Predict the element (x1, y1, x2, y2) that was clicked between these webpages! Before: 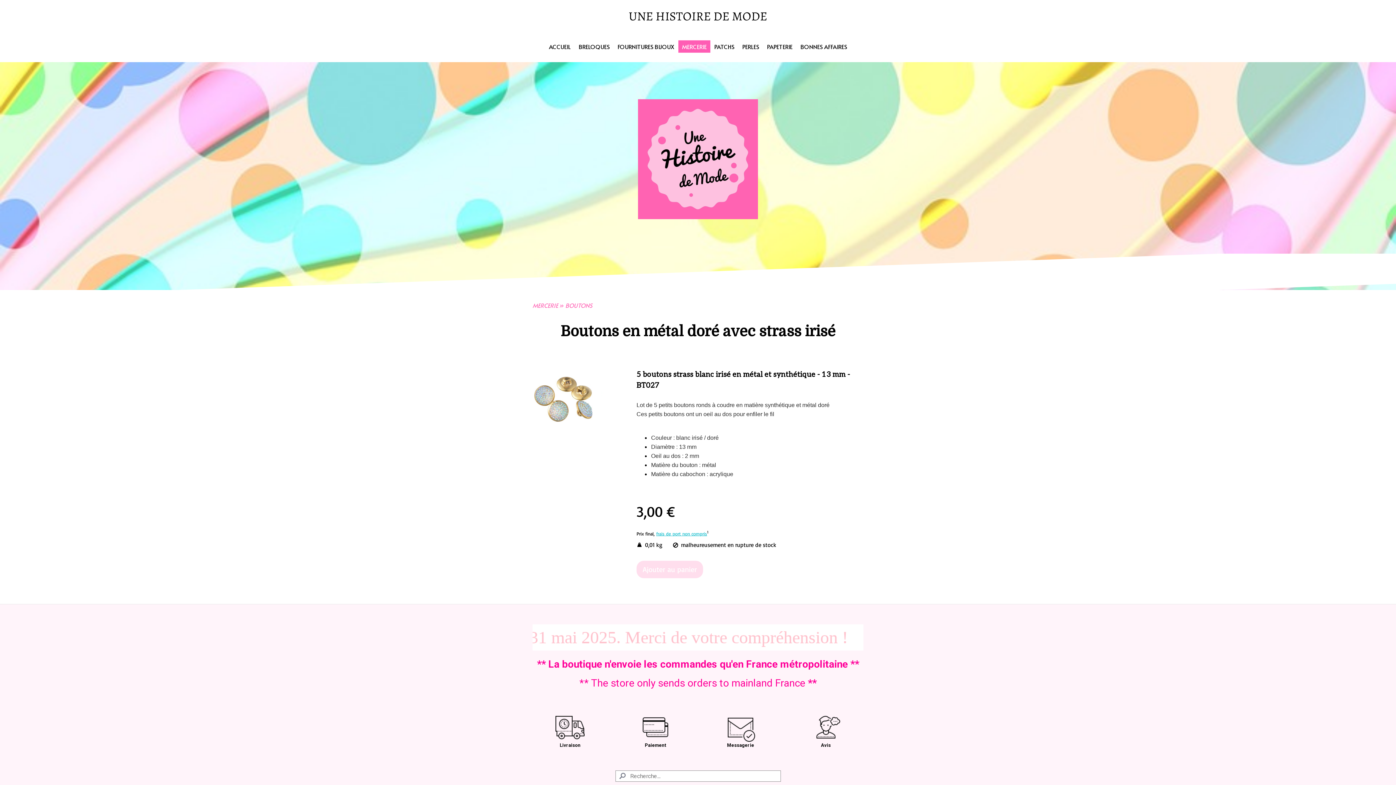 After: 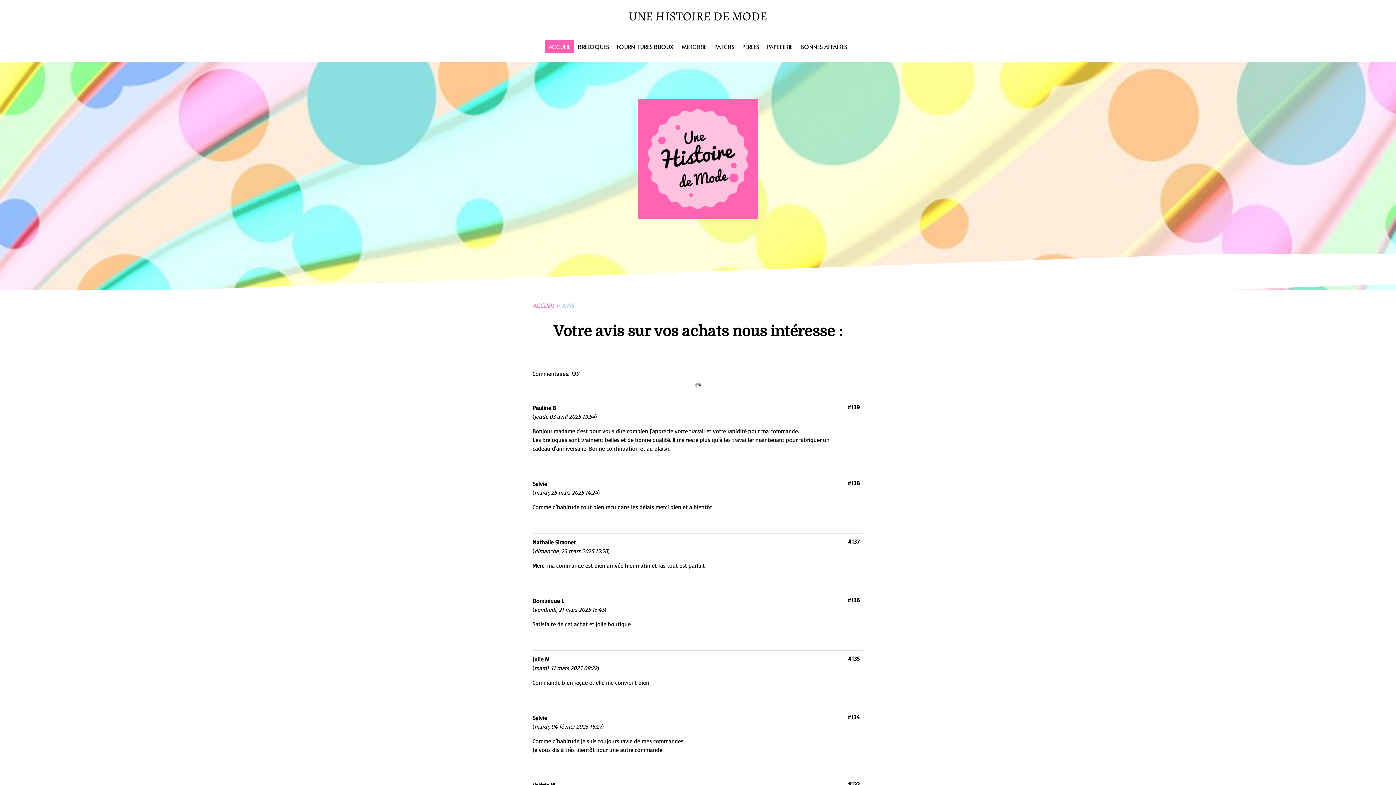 Action: bbox: (811, 713, 840, 720)